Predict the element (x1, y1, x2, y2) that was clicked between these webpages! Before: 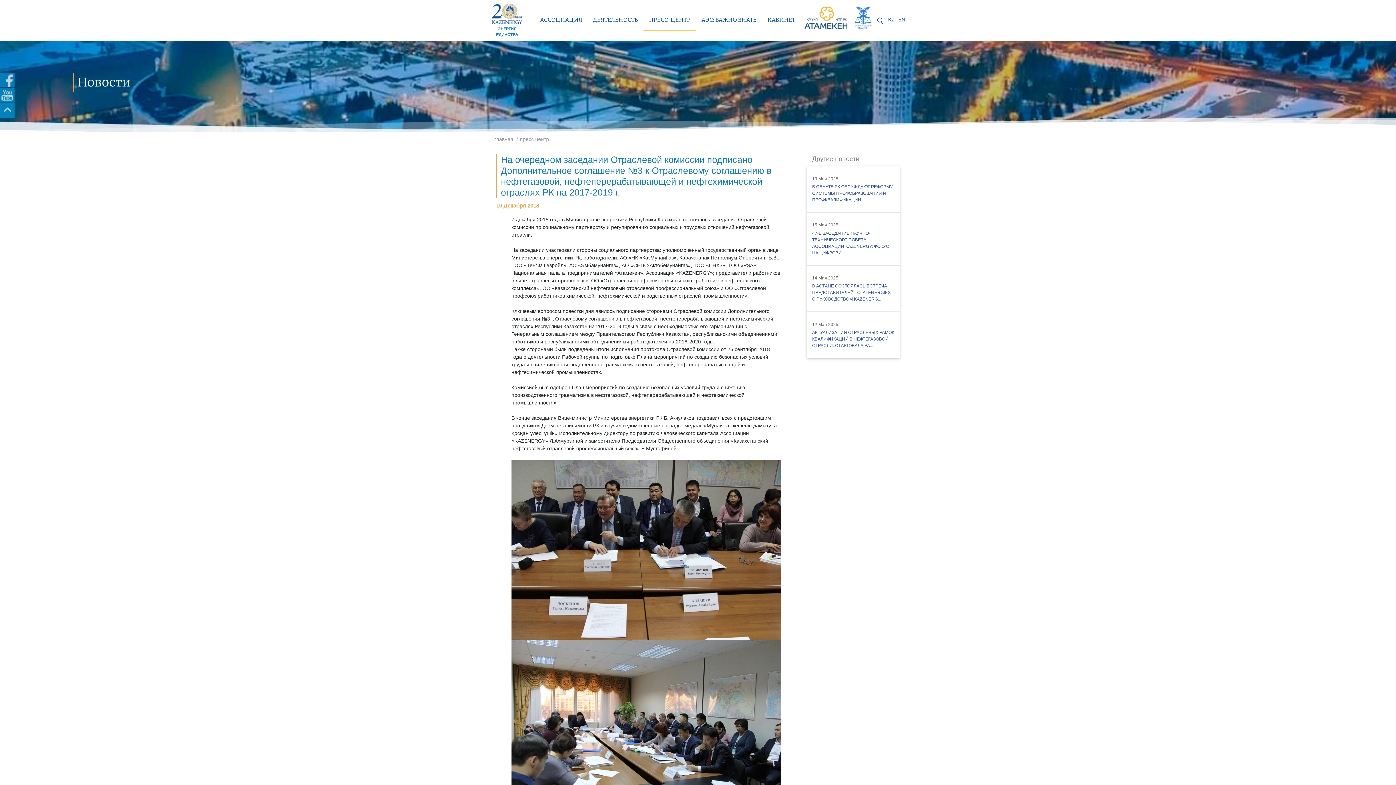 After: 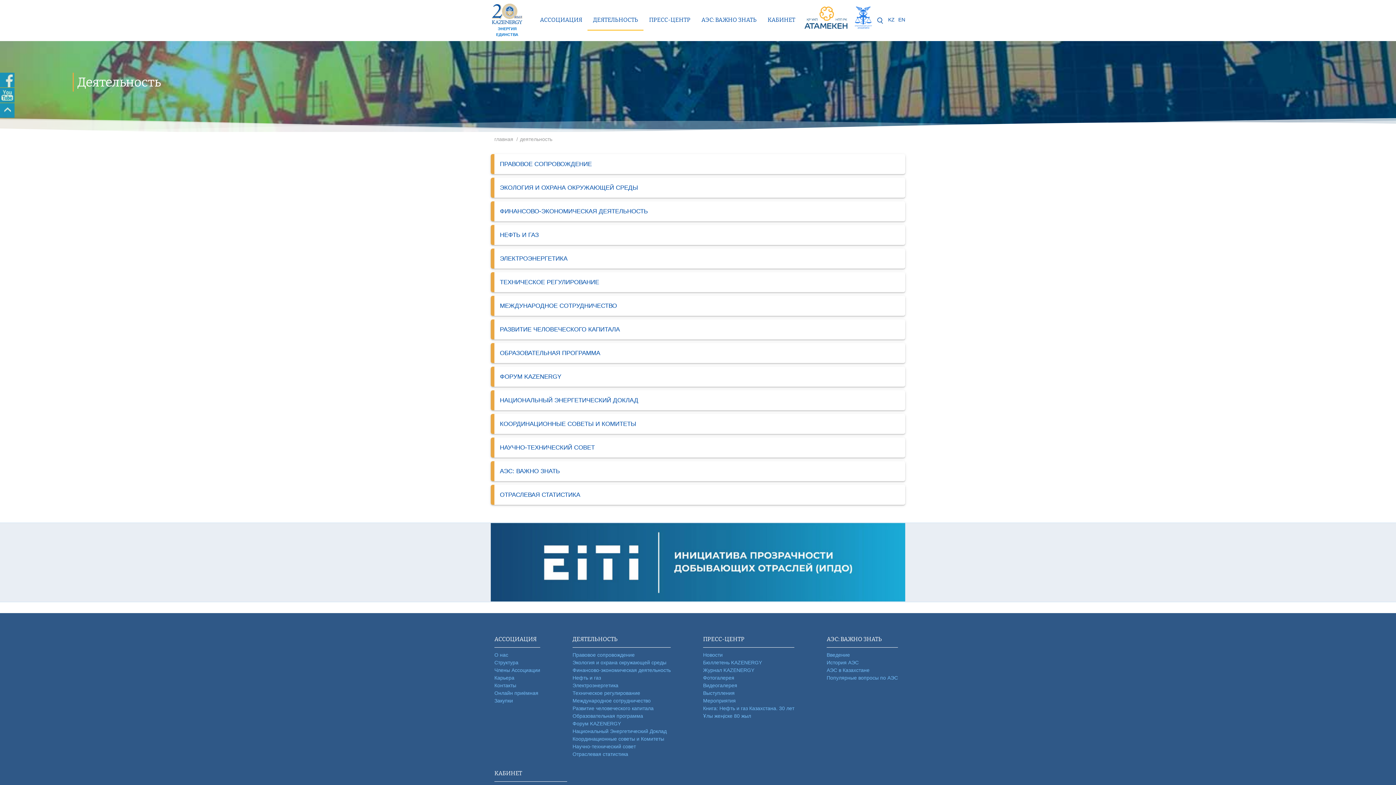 Action: bbox: (587, 10, 643, 29) label: ДЕЯТЕЛЬНОСТЬ